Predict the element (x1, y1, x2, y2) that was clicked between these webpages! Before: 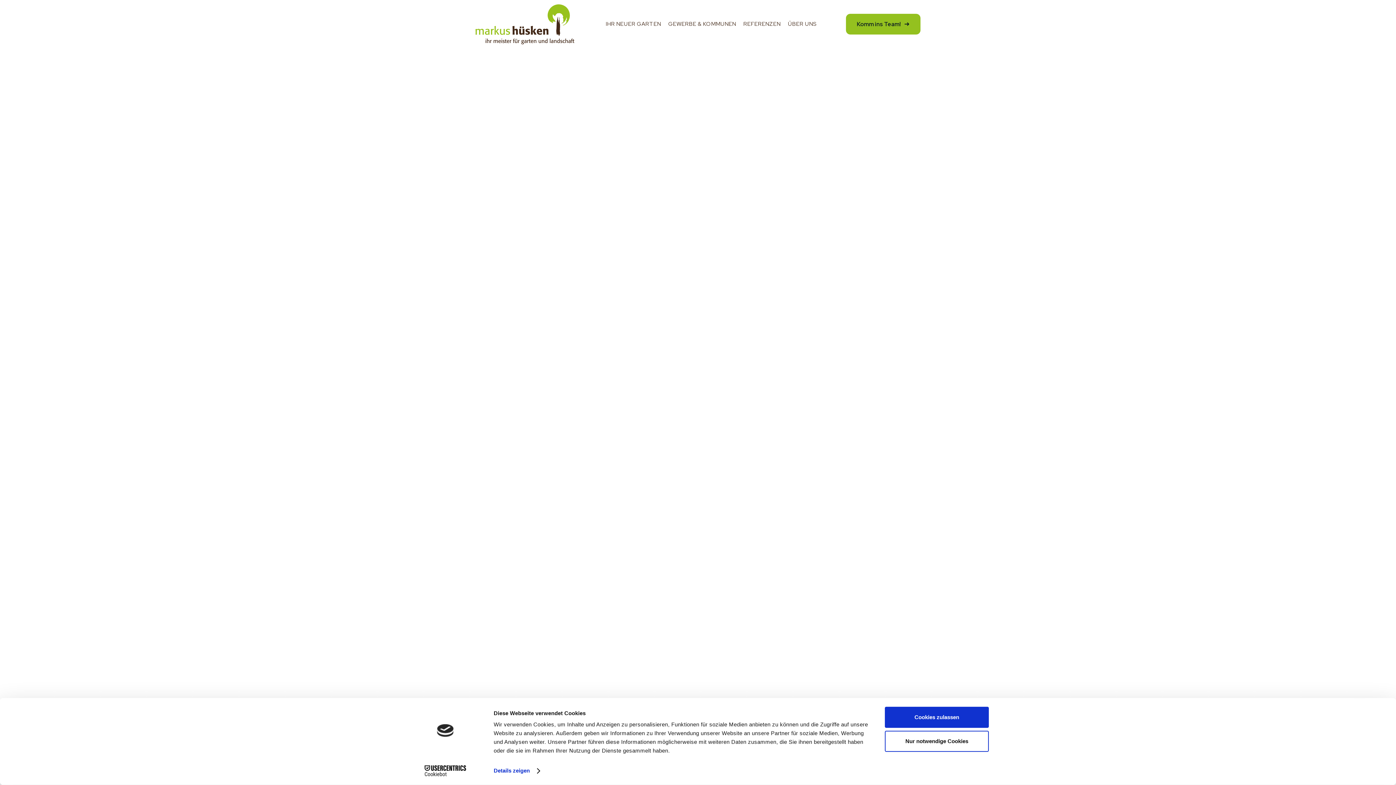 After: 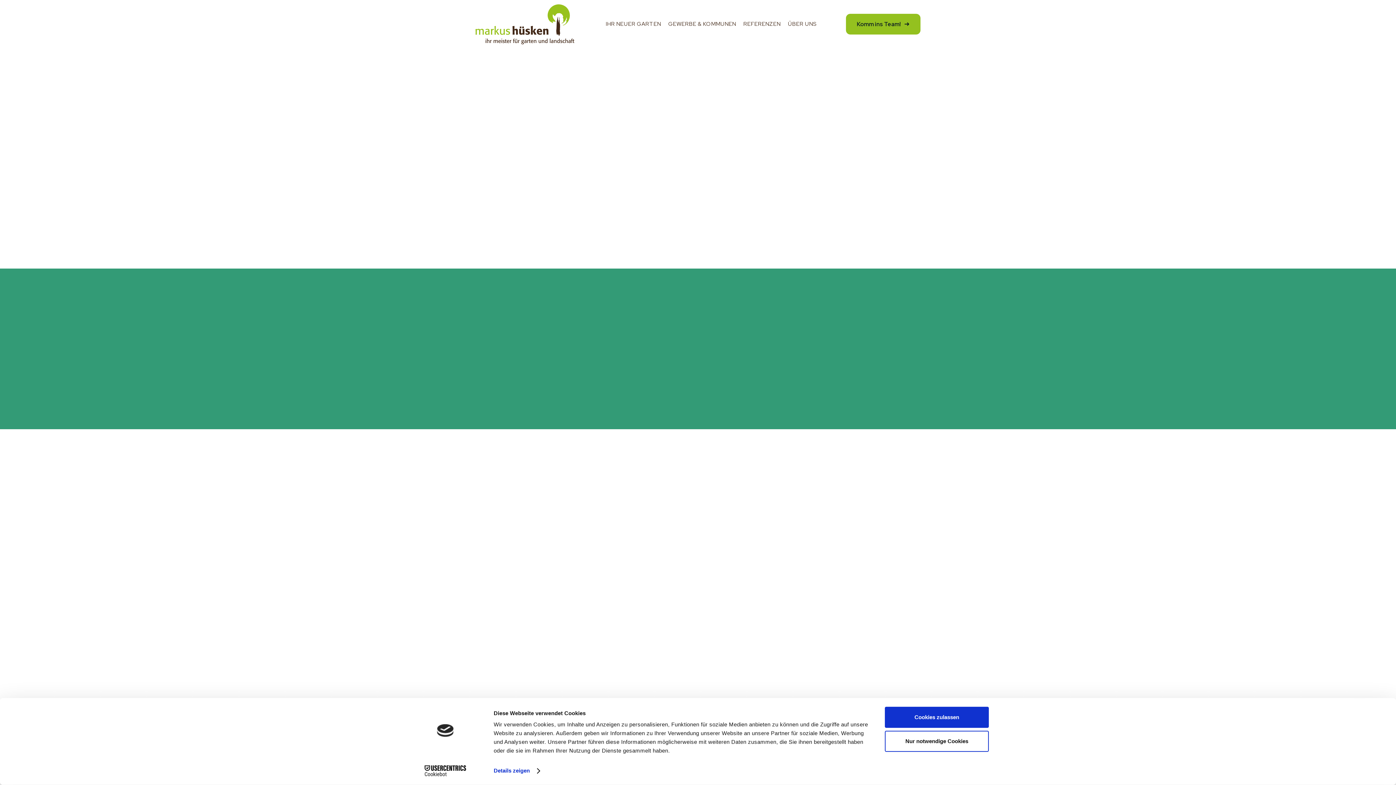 Action: label: ipsum dolor sit amet, consectetur adipiscing elit, bbox: (810, 267, 920, 287)